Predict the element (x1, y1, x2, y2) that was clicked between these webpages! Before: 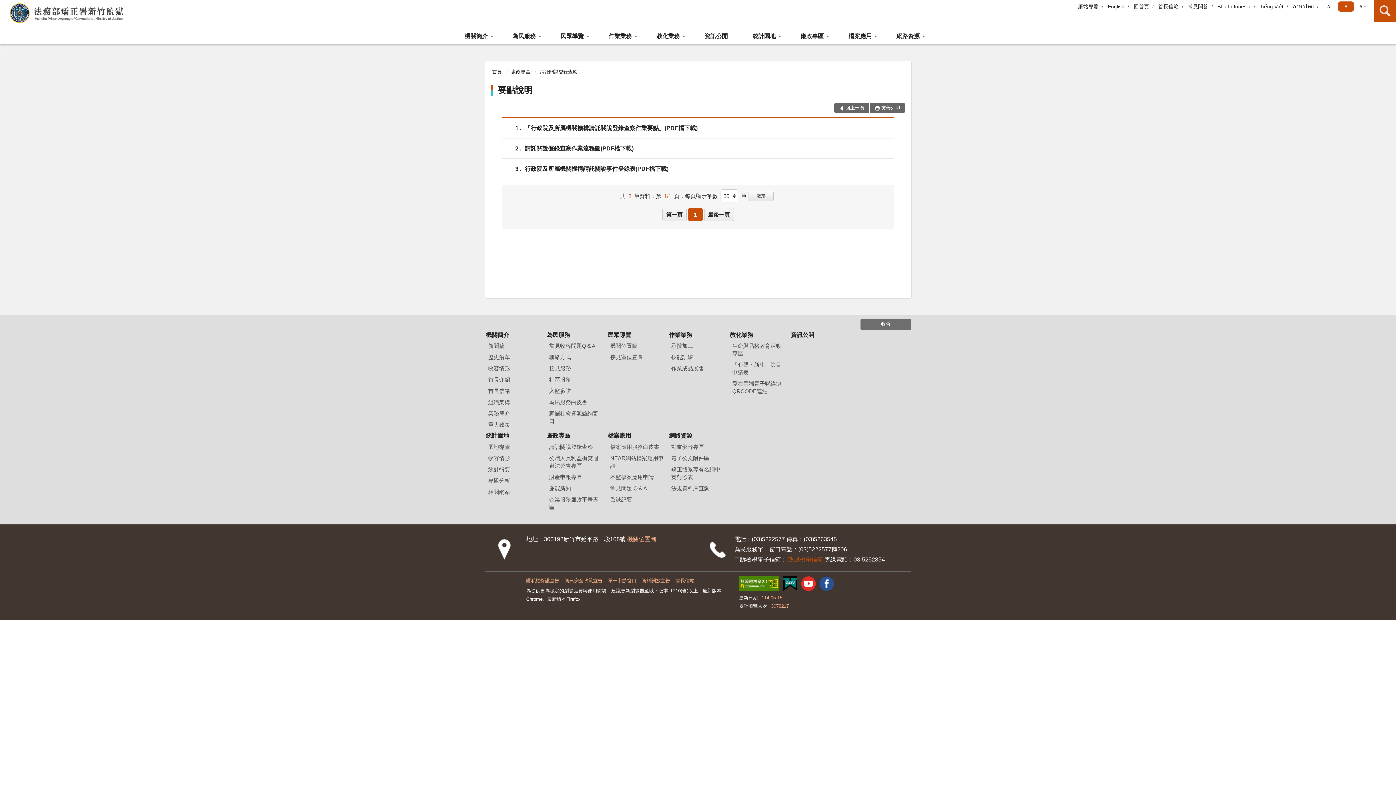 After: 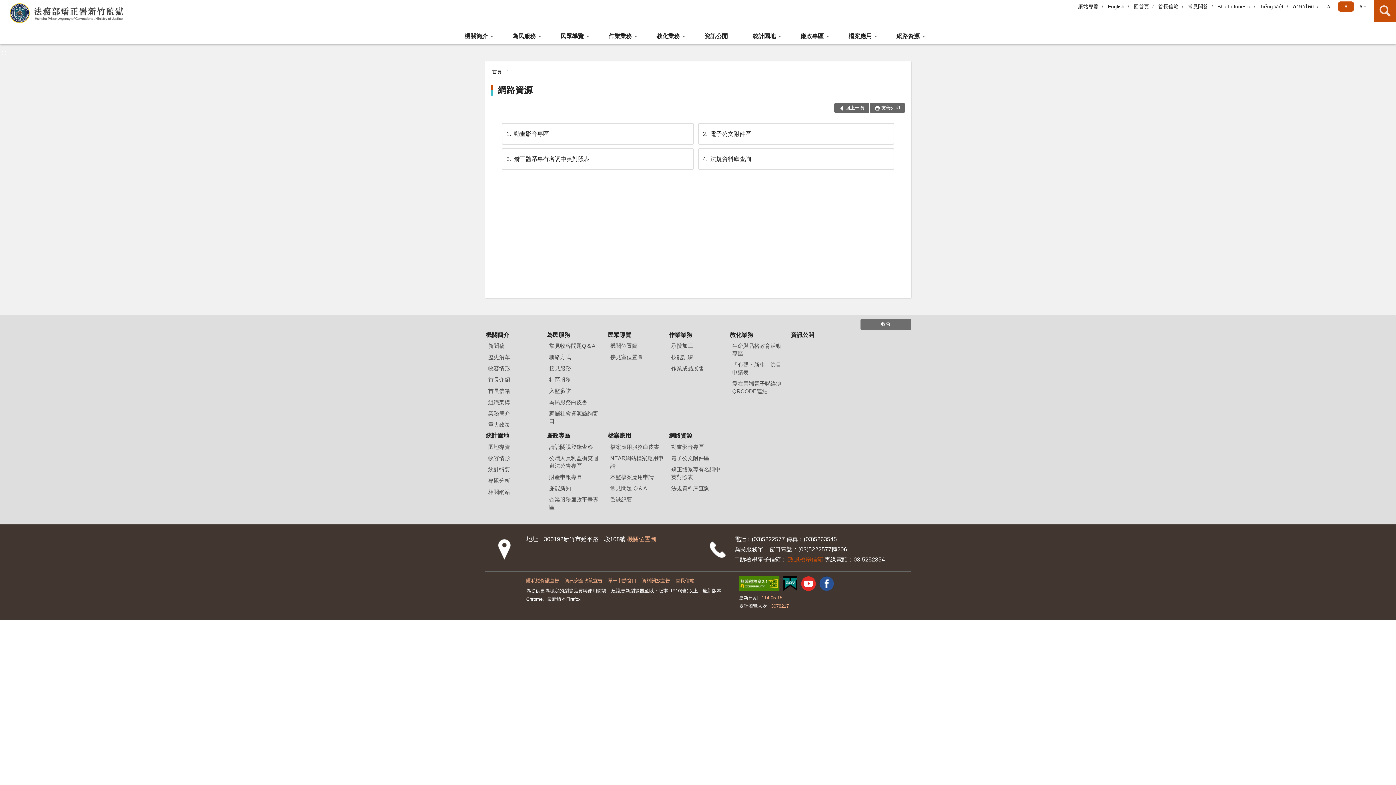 Action: bbox: (890, 29, 937, 44) label: 網路資源